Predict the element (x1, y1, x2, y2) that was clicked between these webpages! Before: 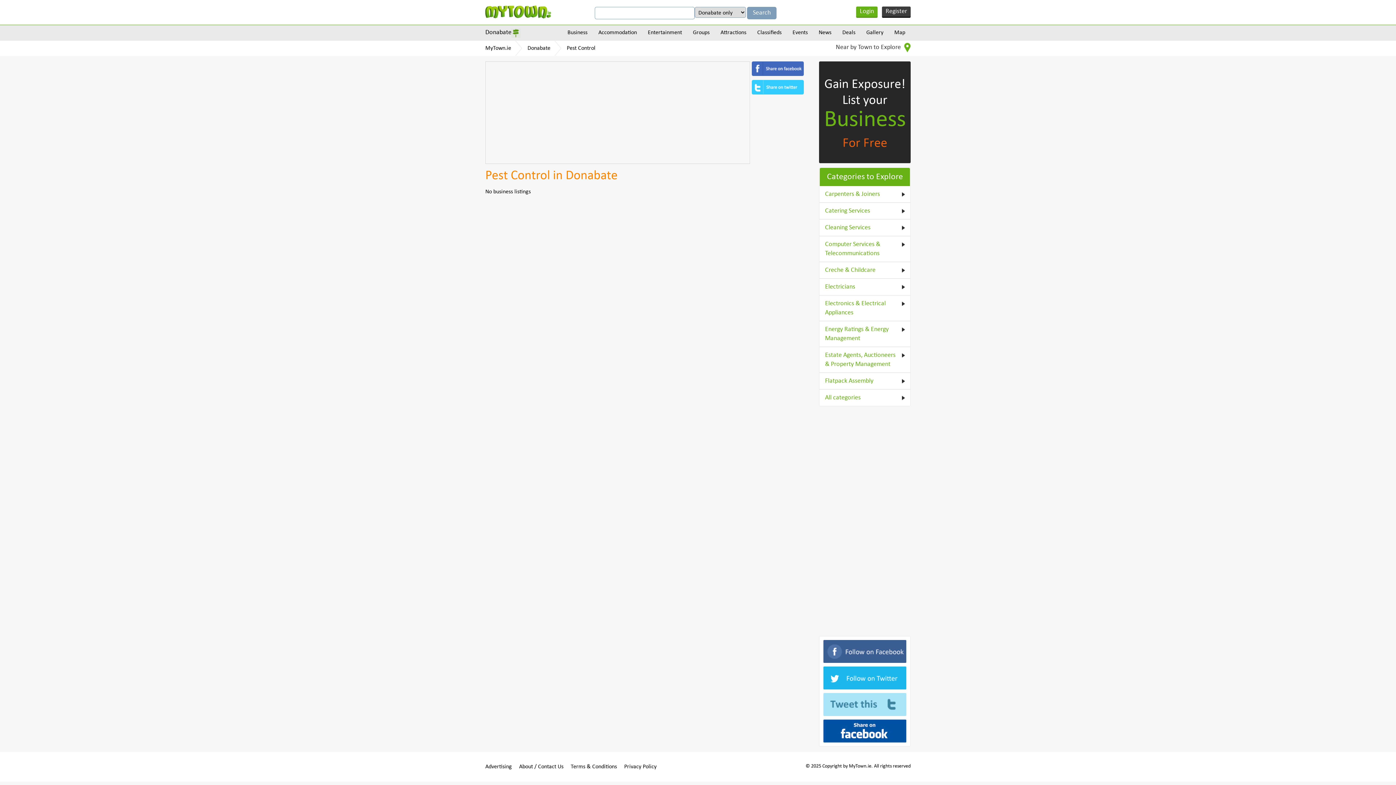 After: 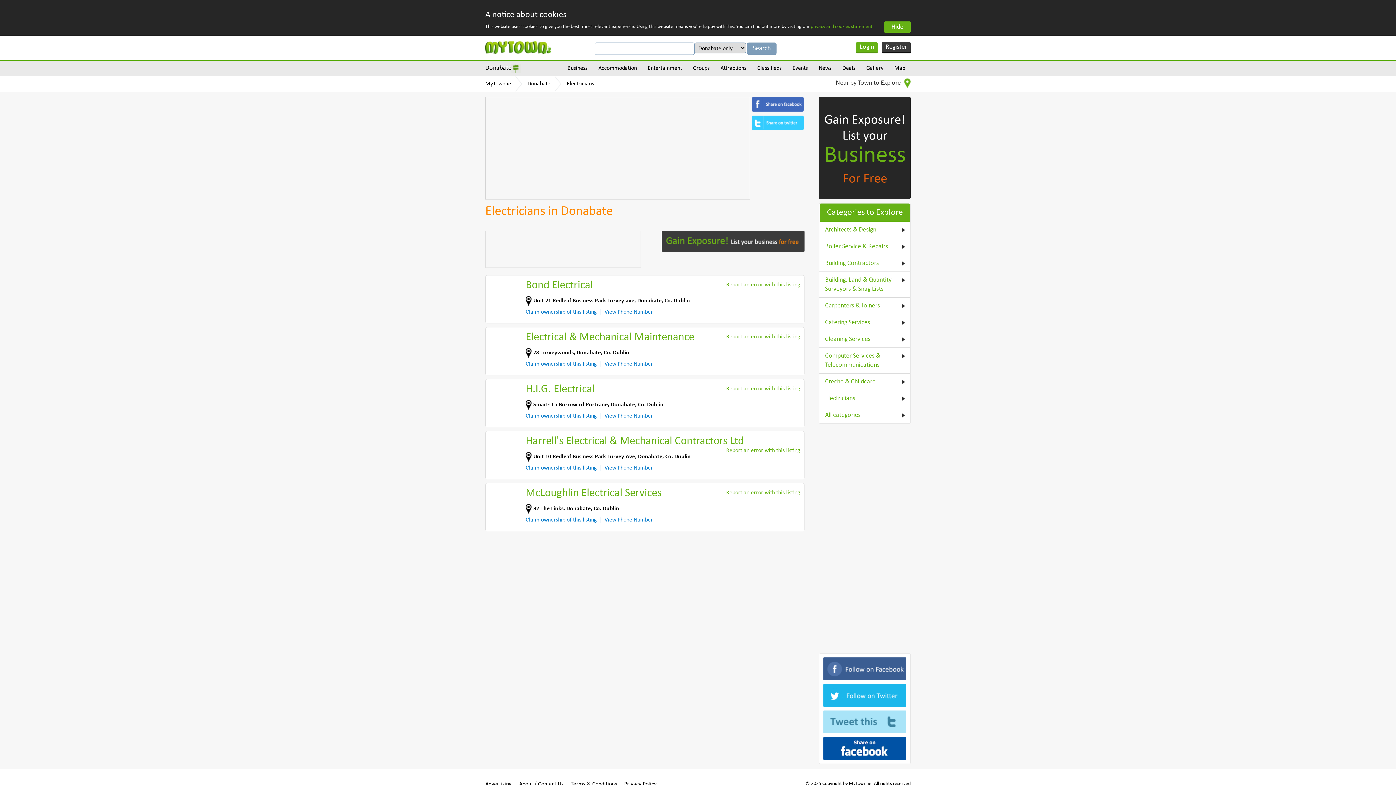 Action: bbox: (825, 282, 905, 291) label: Electricians